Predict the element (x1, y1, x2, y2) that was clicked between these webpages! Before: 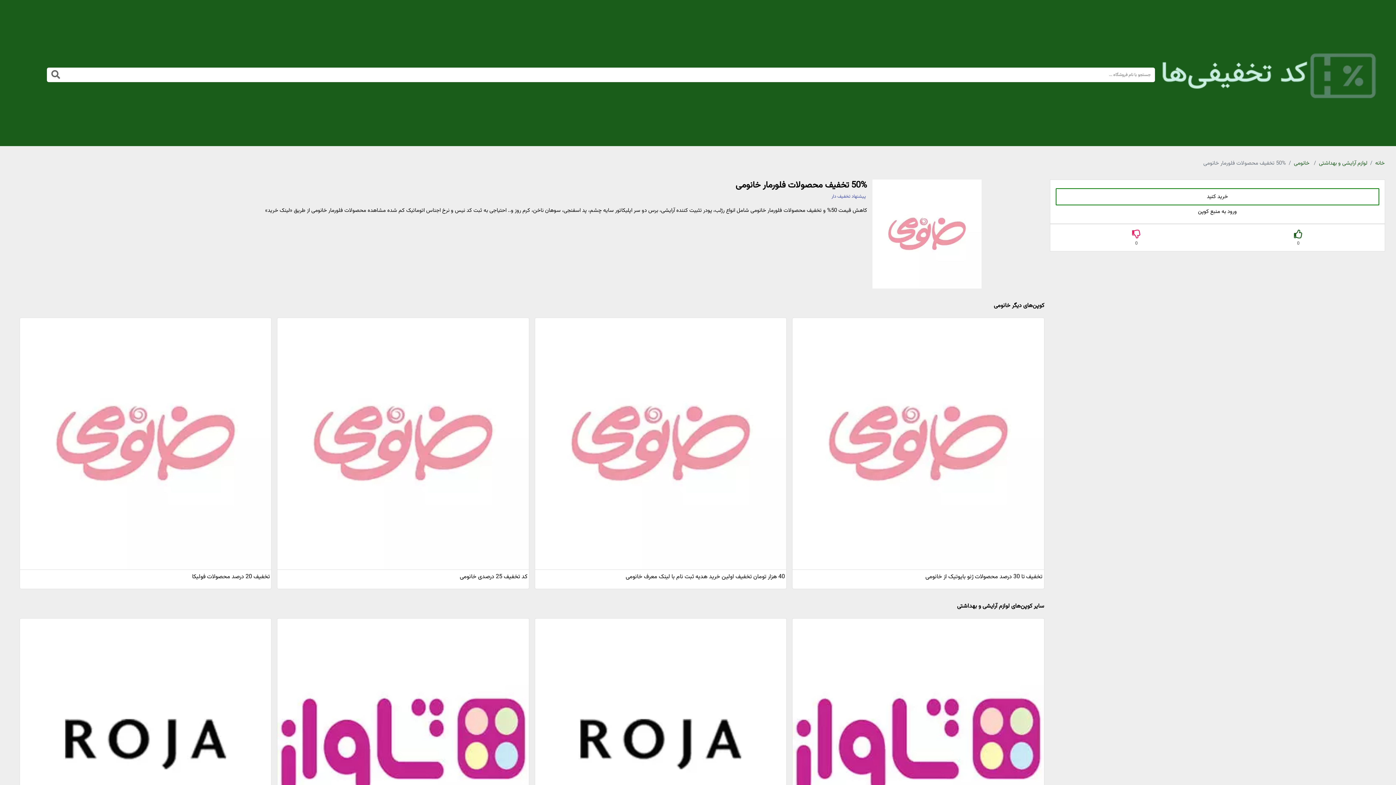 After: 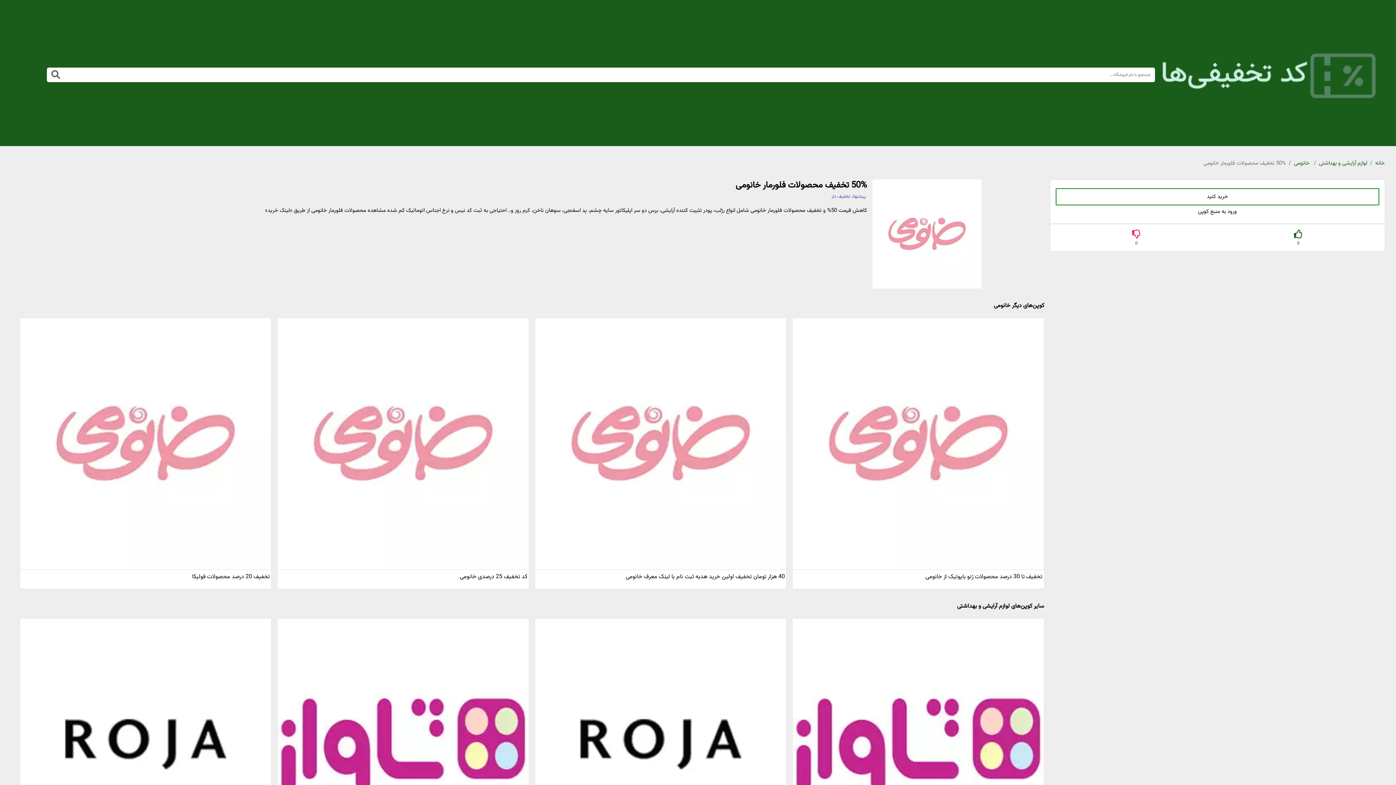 Action: bbox: (1055, 188, 1379, 205) label: خرید کنید